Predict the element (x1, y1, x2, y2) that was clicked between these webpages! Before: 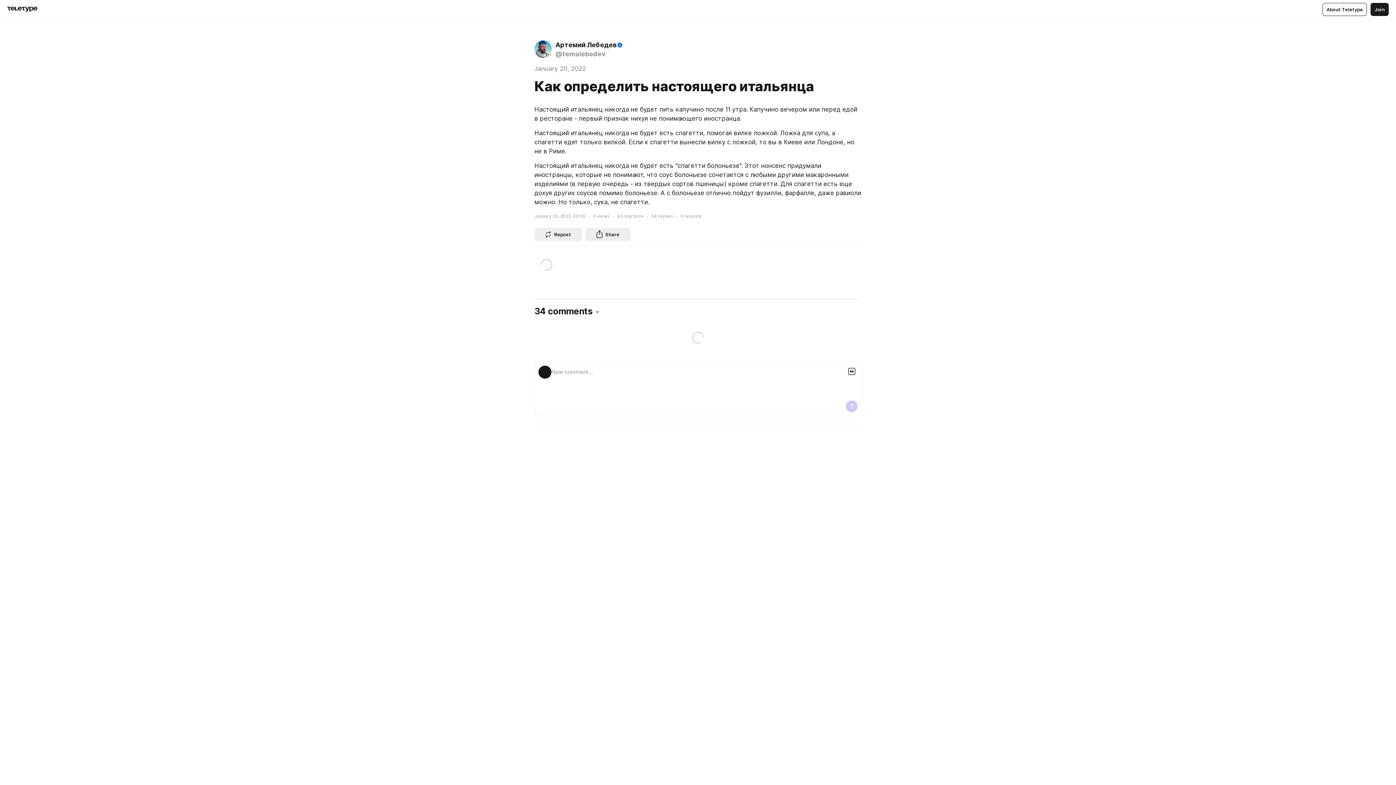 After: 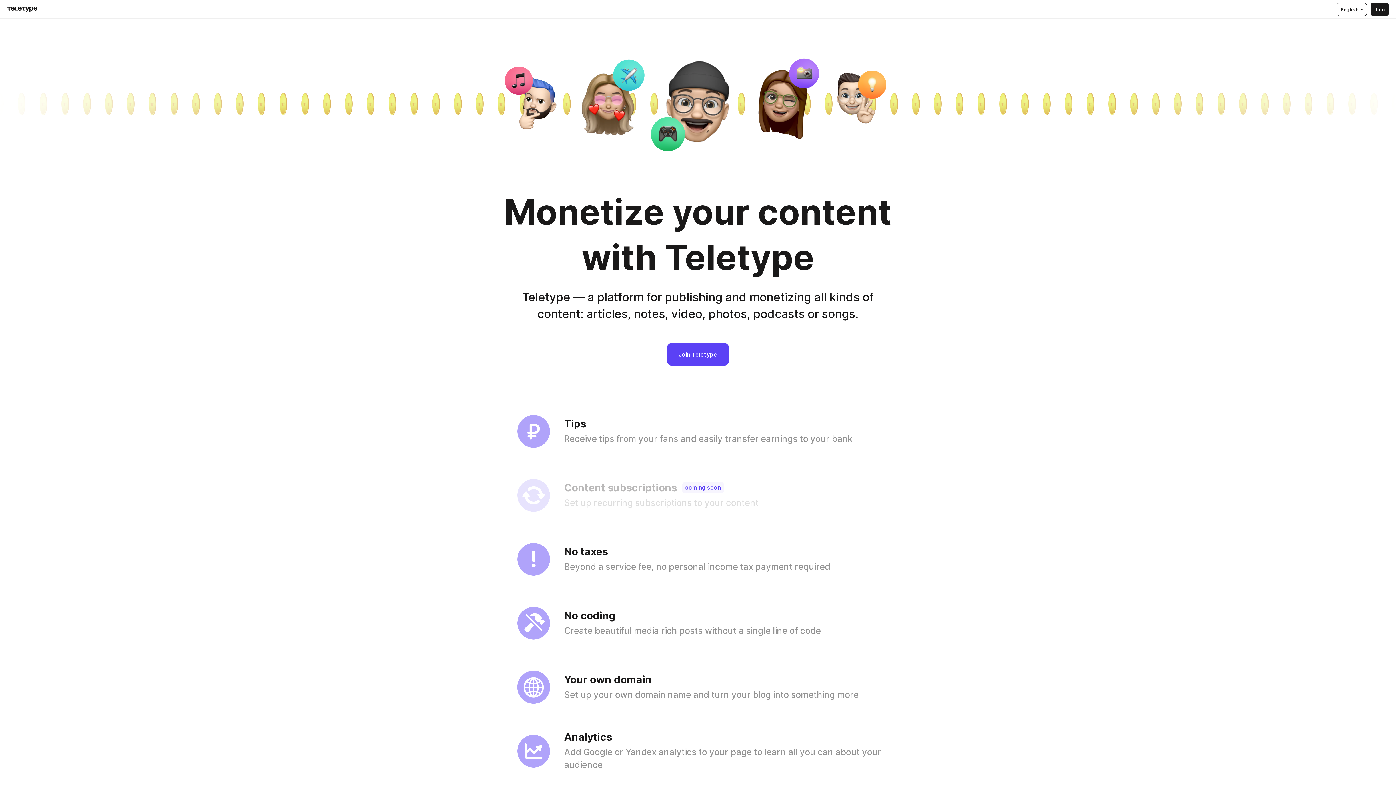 Action: label: About Teletype bbox: (1322, 2, 1367, 15)